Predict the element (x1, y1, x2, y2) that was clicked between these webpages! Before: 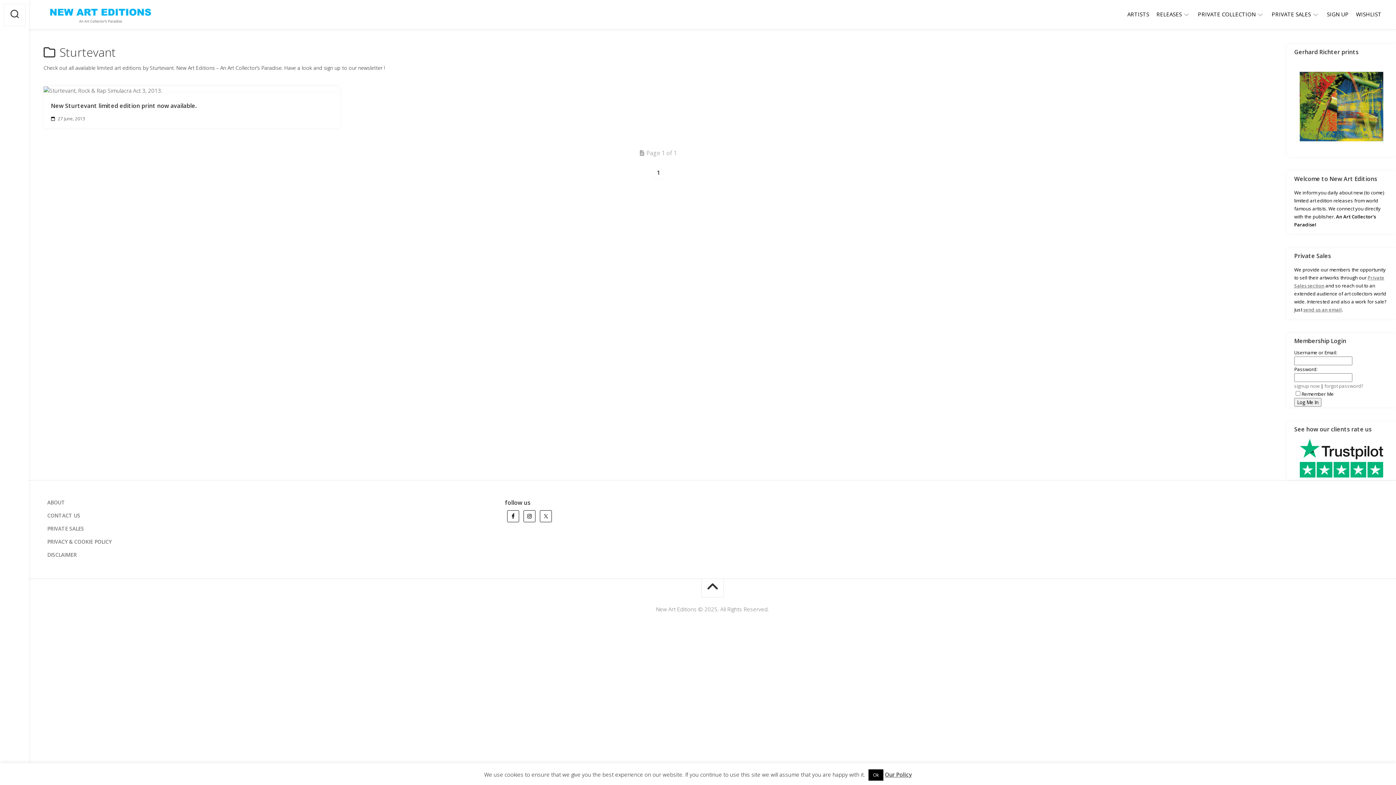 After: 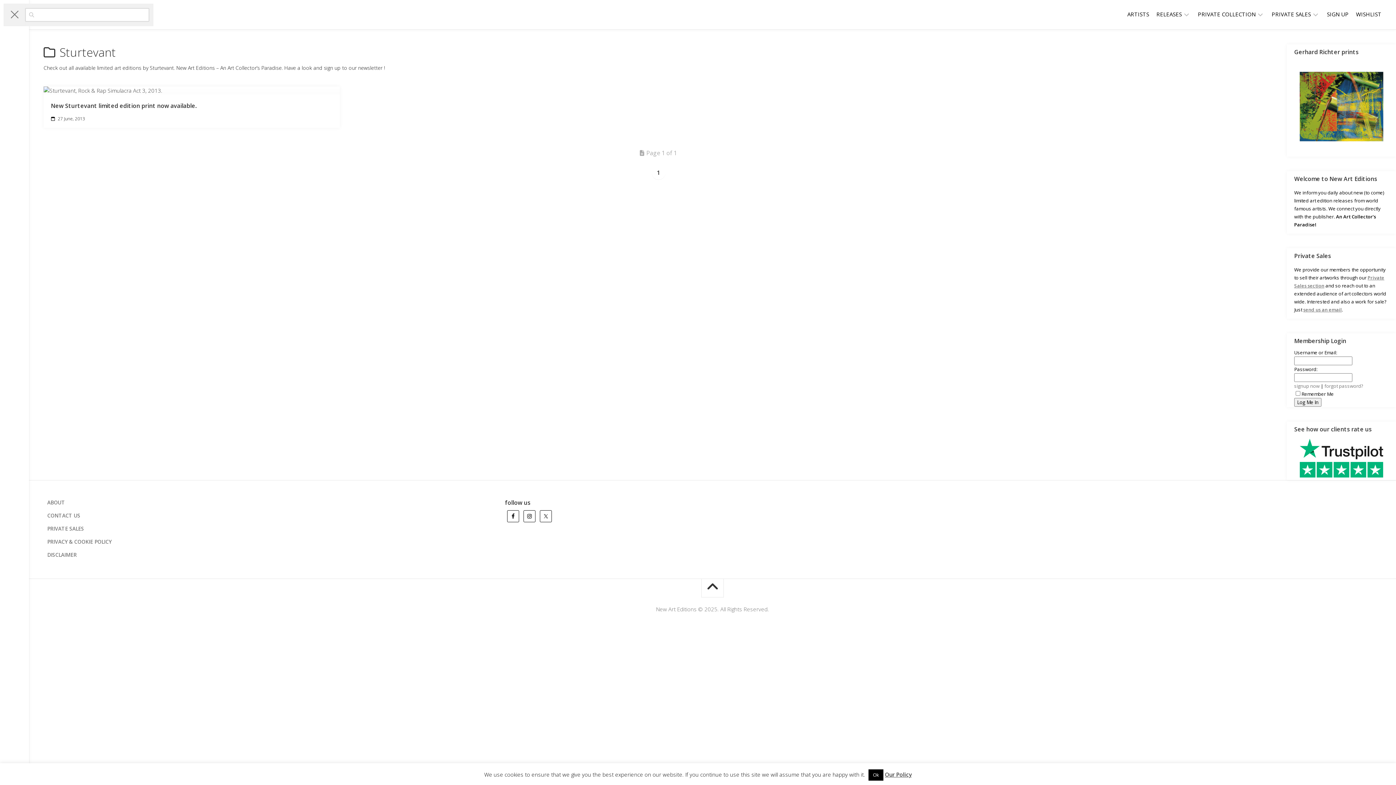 Action: bbox: (3, 3, 25, 26)